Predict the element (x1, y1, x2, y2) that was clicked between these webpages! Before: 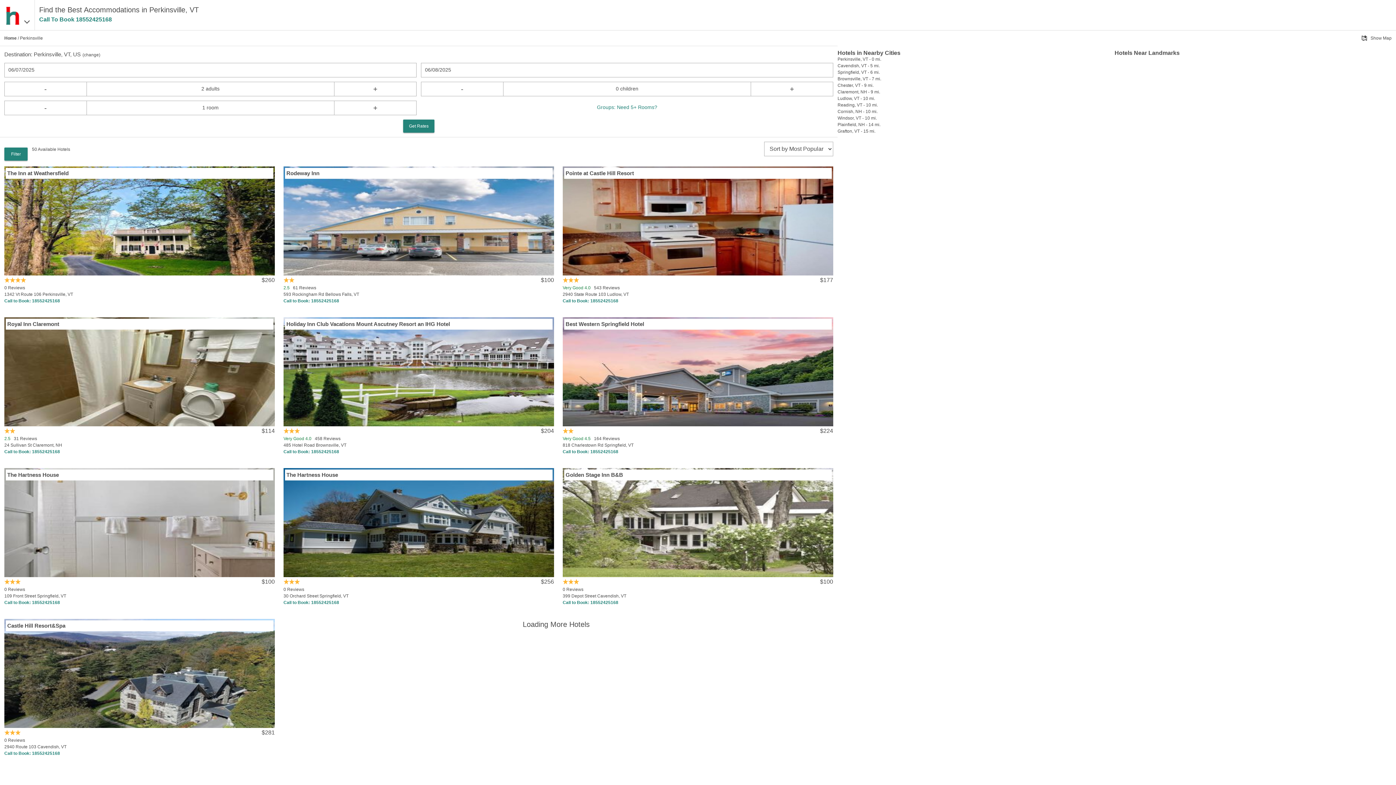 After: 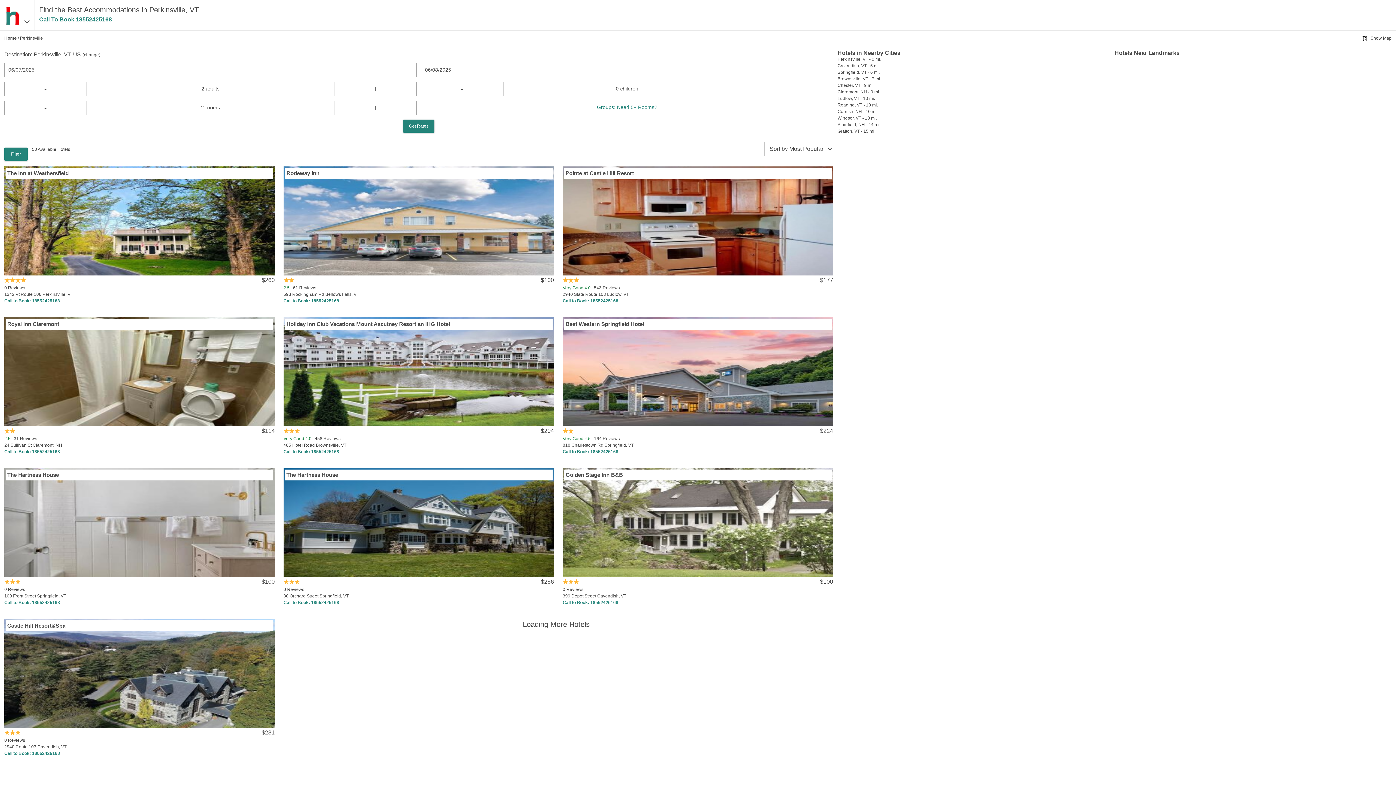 Action: bbox: (334, 100, 416, 115) label: +